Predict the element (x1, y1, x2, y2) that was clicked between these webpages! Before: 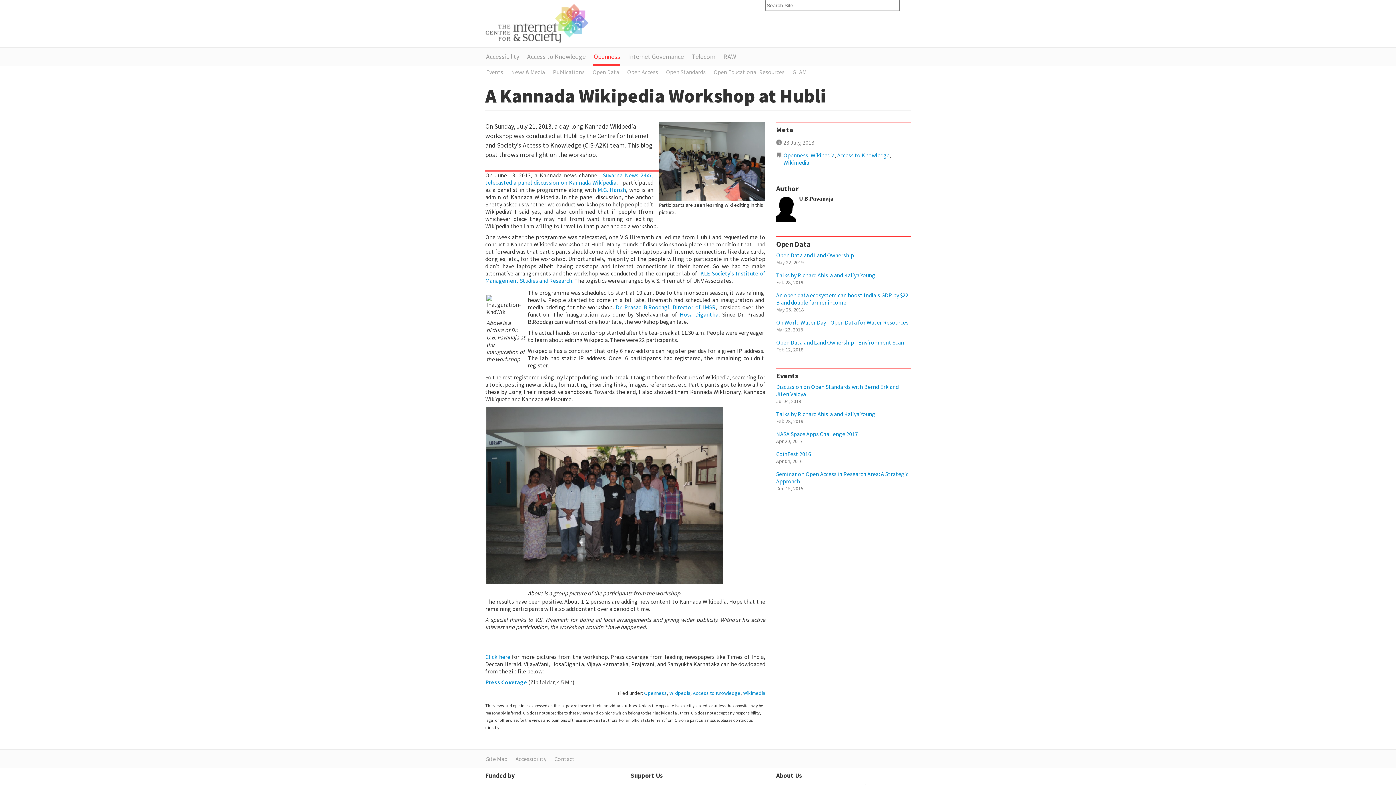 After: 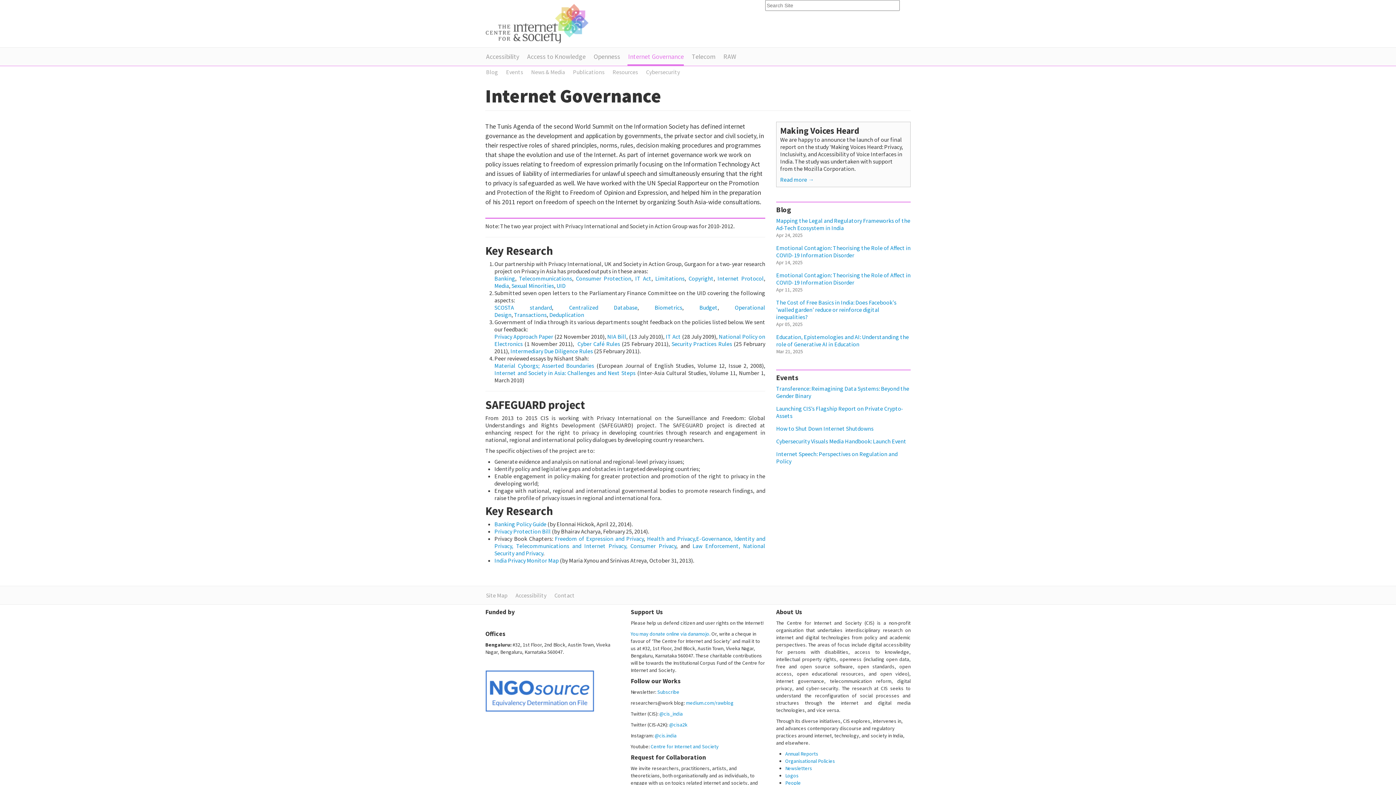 Action: bbox: (627, 46, 684, 64) label: Internet Governance